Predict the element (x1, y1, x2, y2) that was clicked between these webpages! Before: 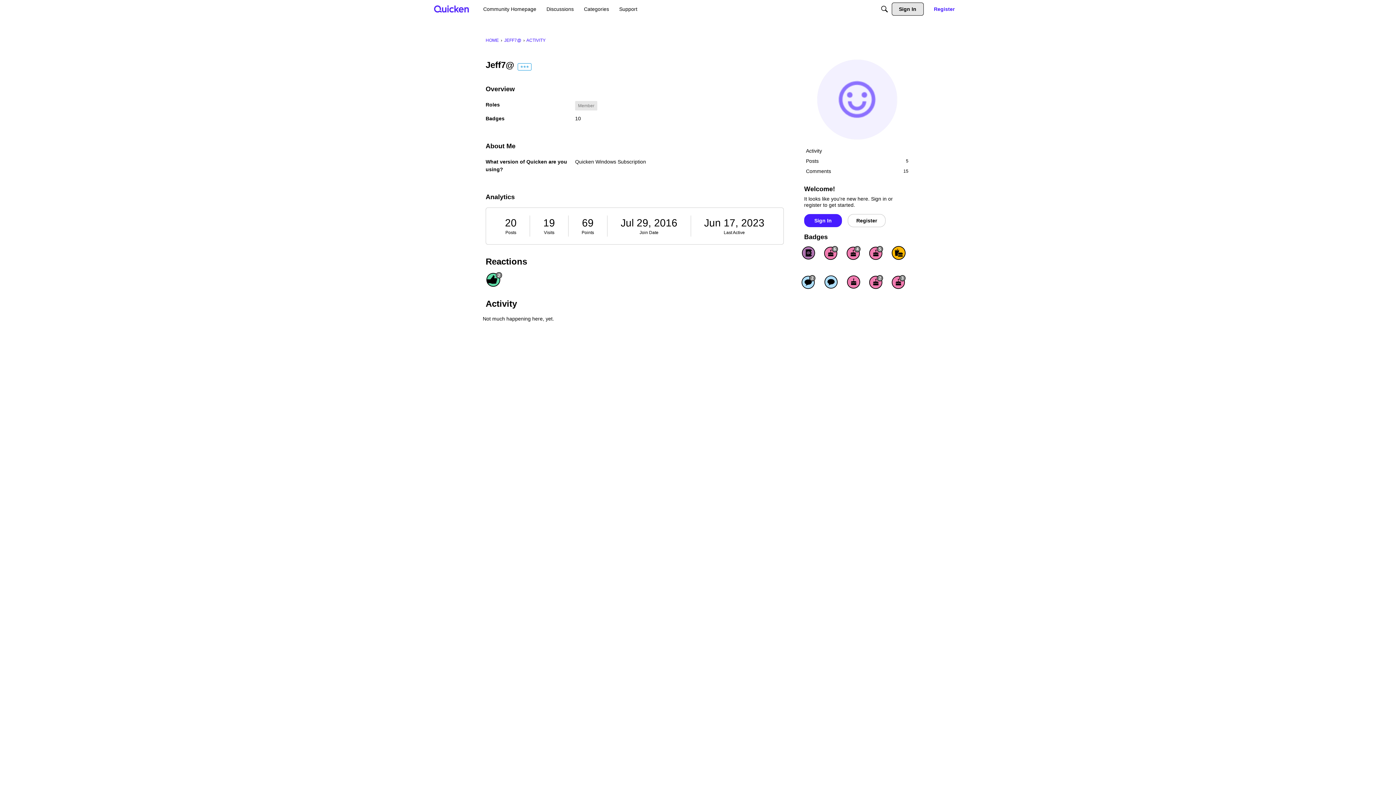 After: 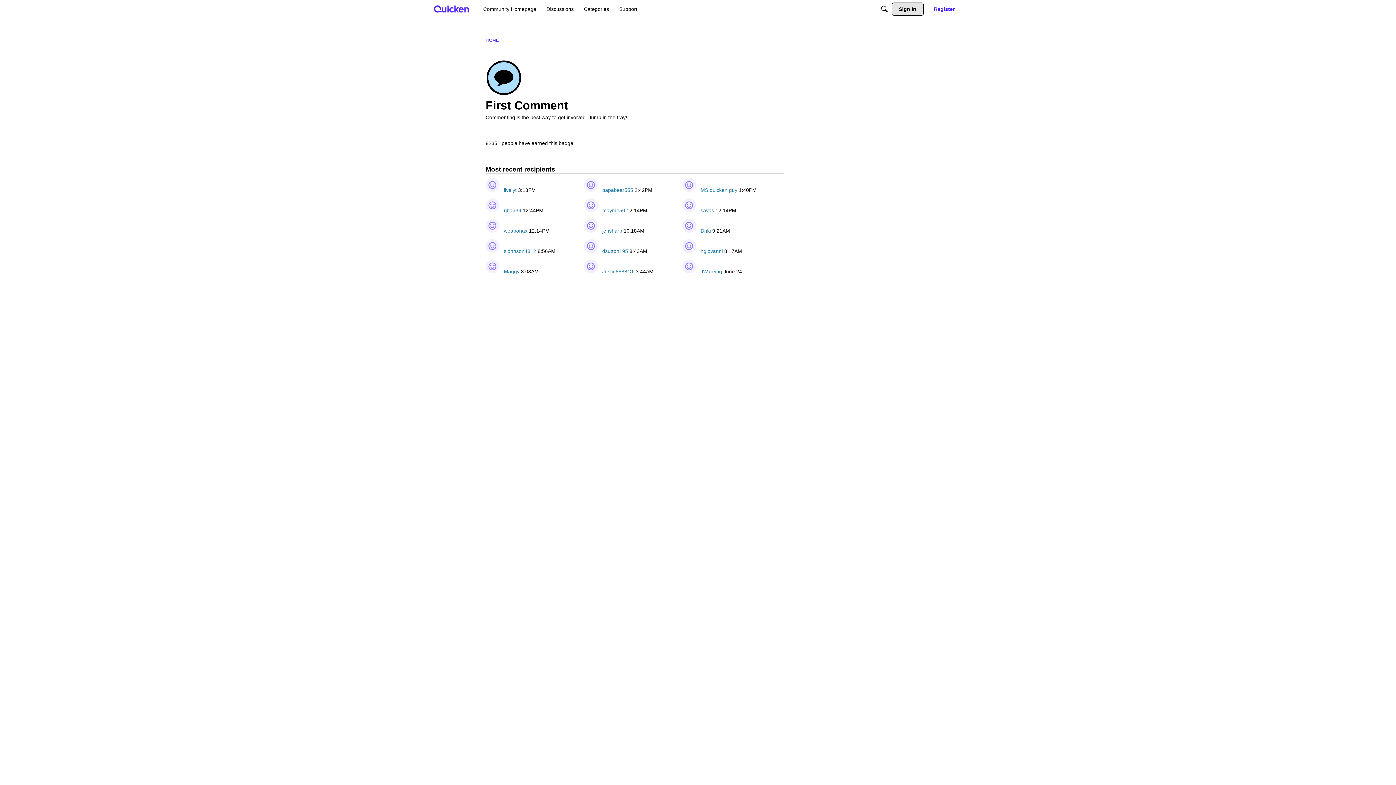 Action: bbox: (824, 275, 838, 289)